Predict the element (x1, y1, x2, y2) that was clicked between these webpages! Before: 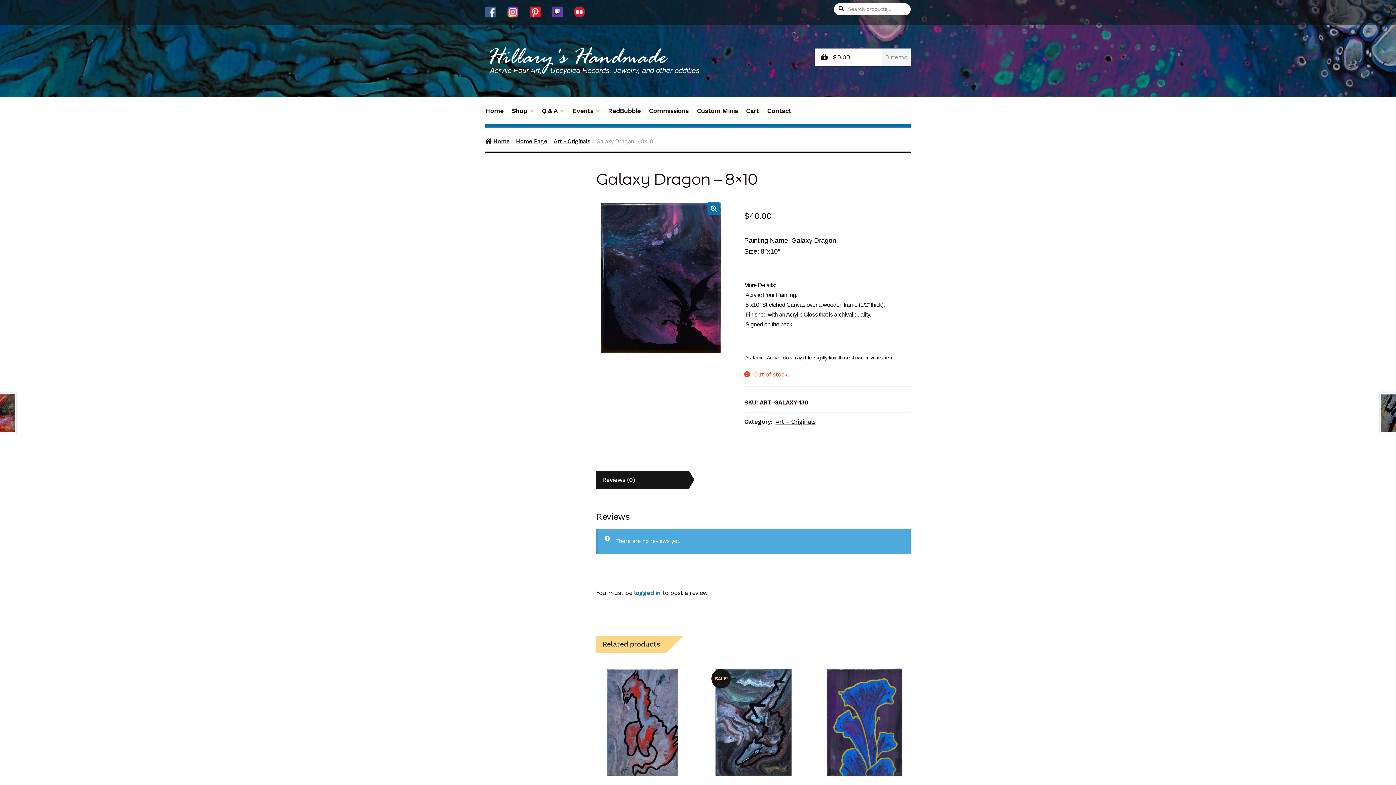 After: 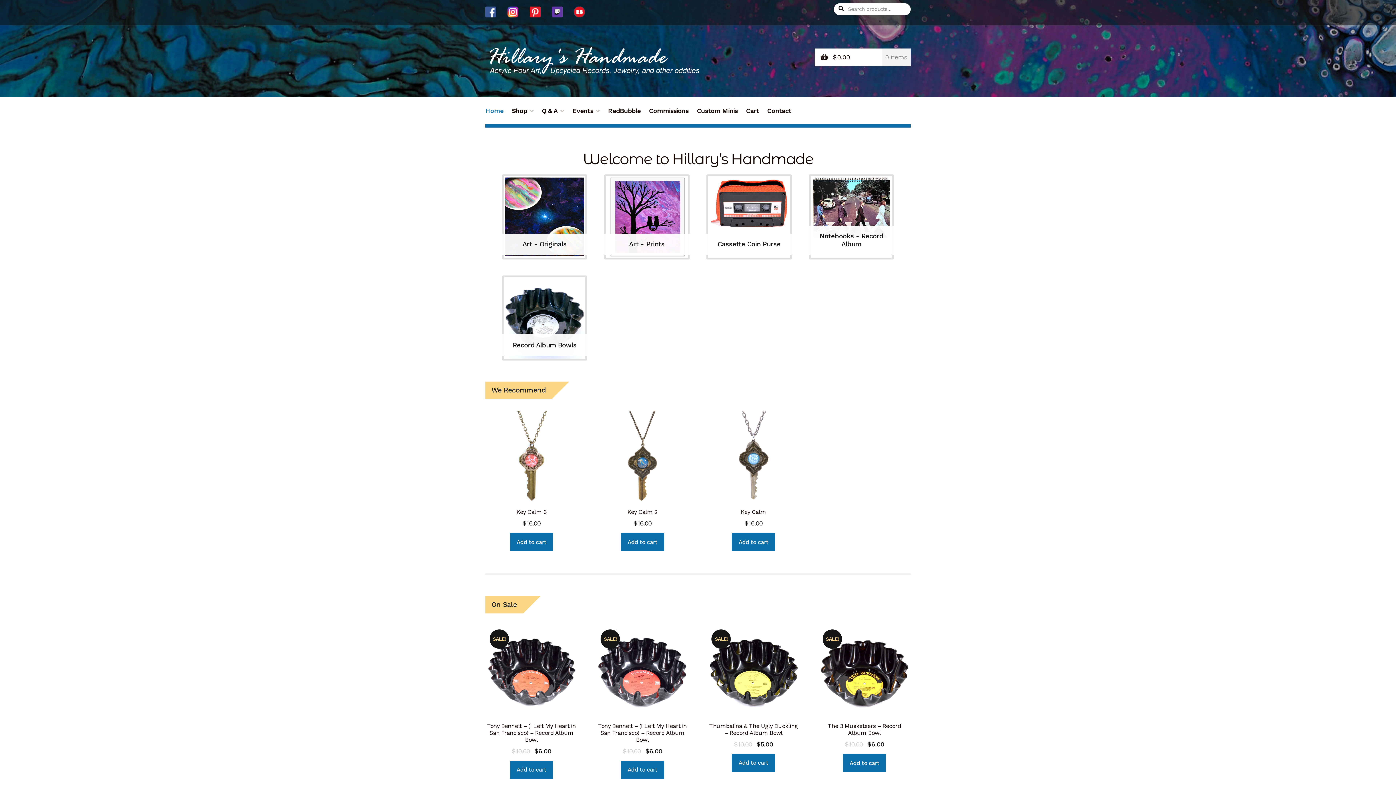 Action: label: Home bbox: (485, 137, 509, 144)